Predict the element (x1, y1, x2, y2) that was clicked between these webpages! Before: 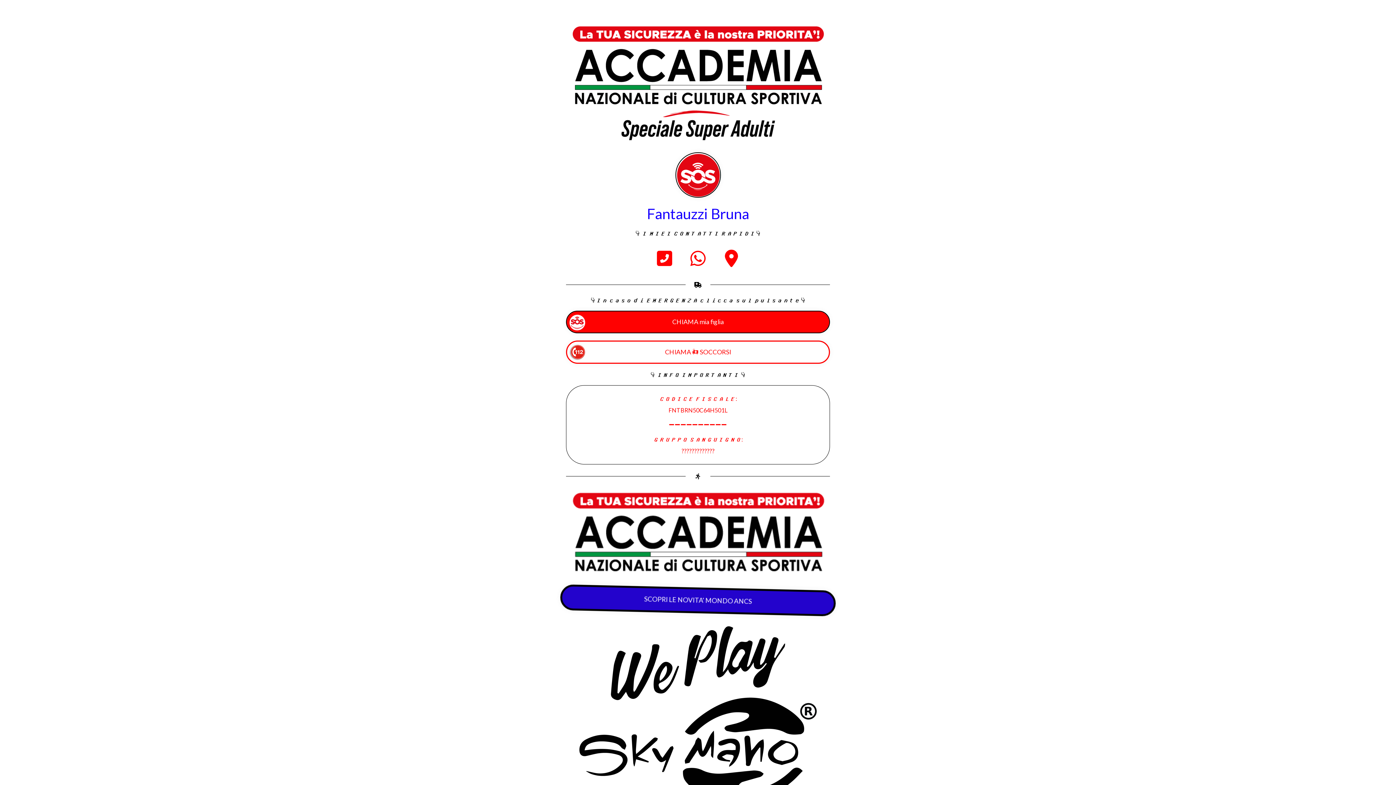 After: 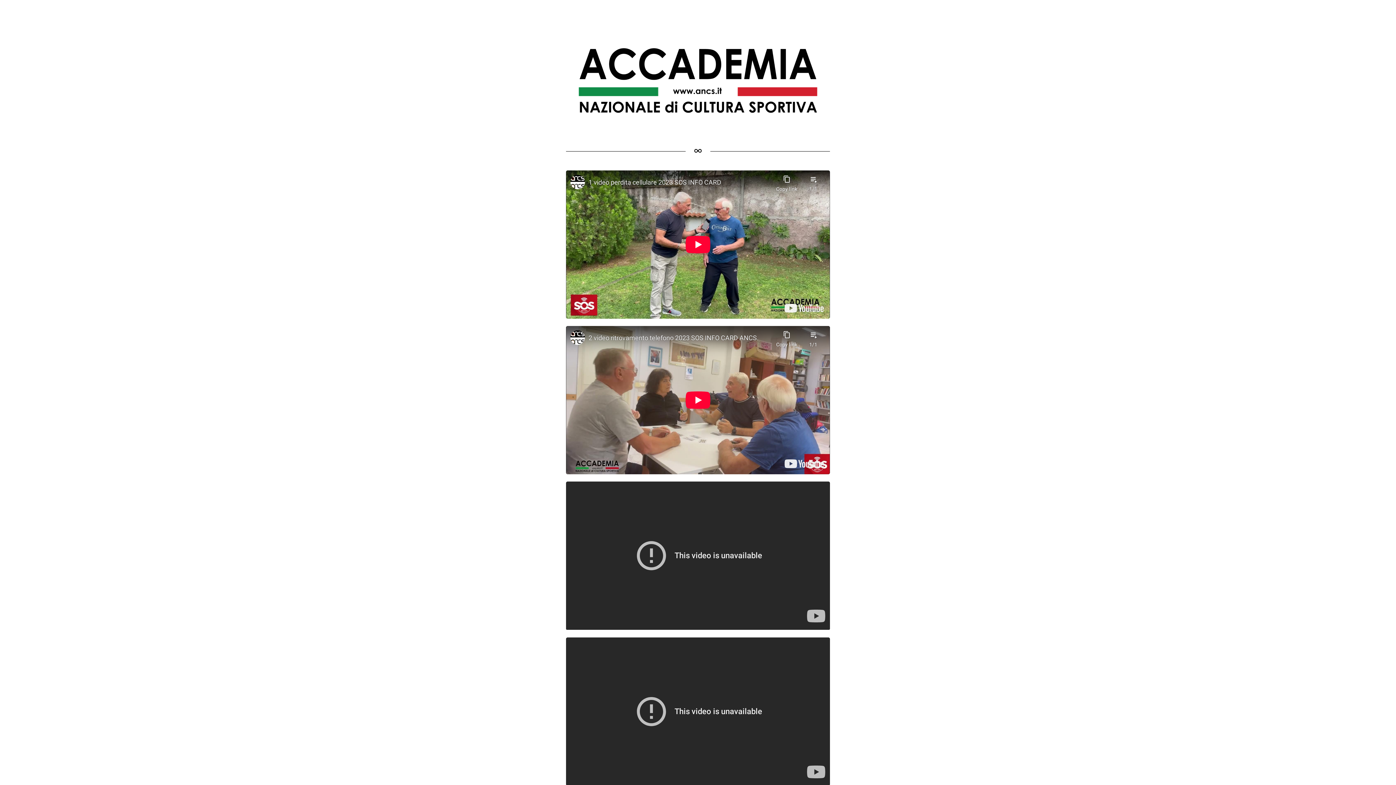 Action: label: SCOPRI LE NOVITA' MONDO ANCS bbox: (552, 585, 843, 615)